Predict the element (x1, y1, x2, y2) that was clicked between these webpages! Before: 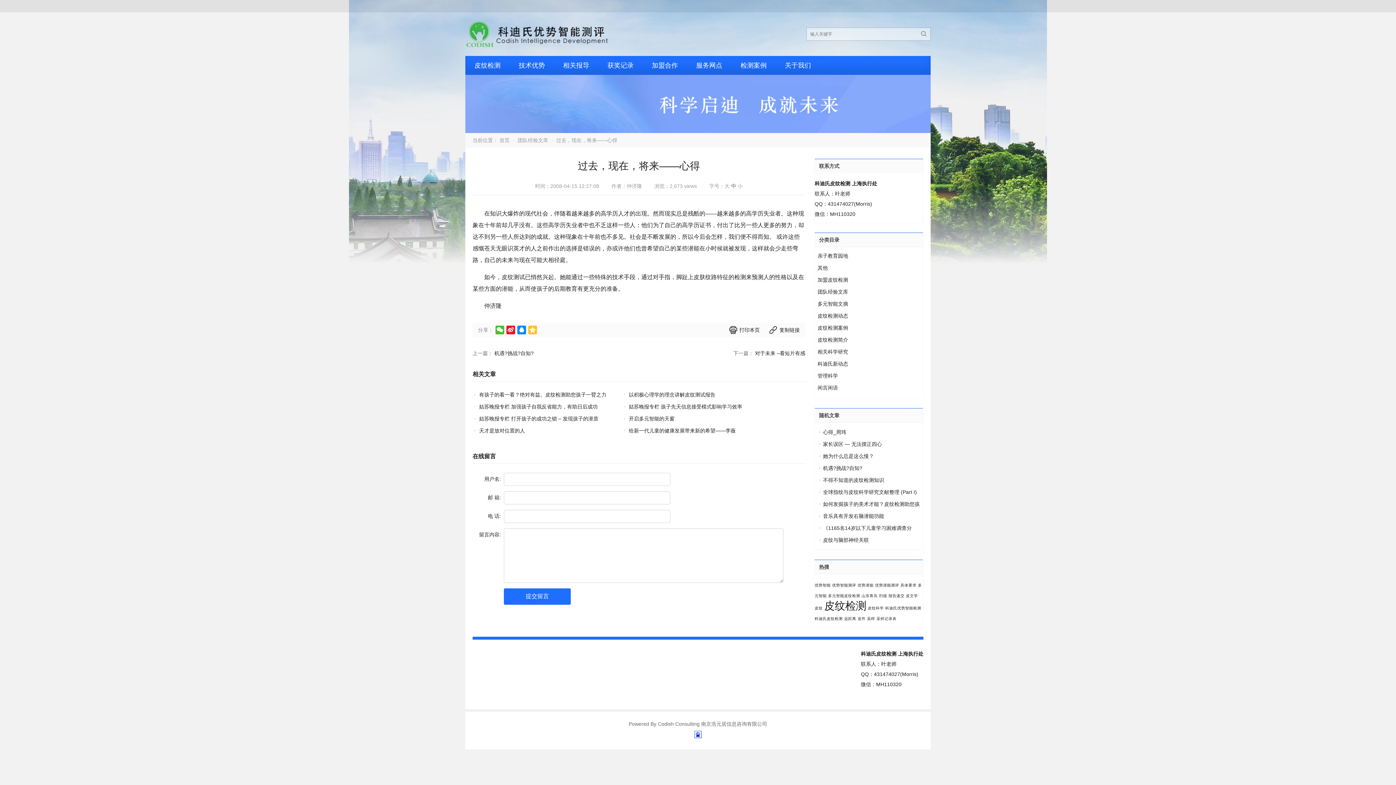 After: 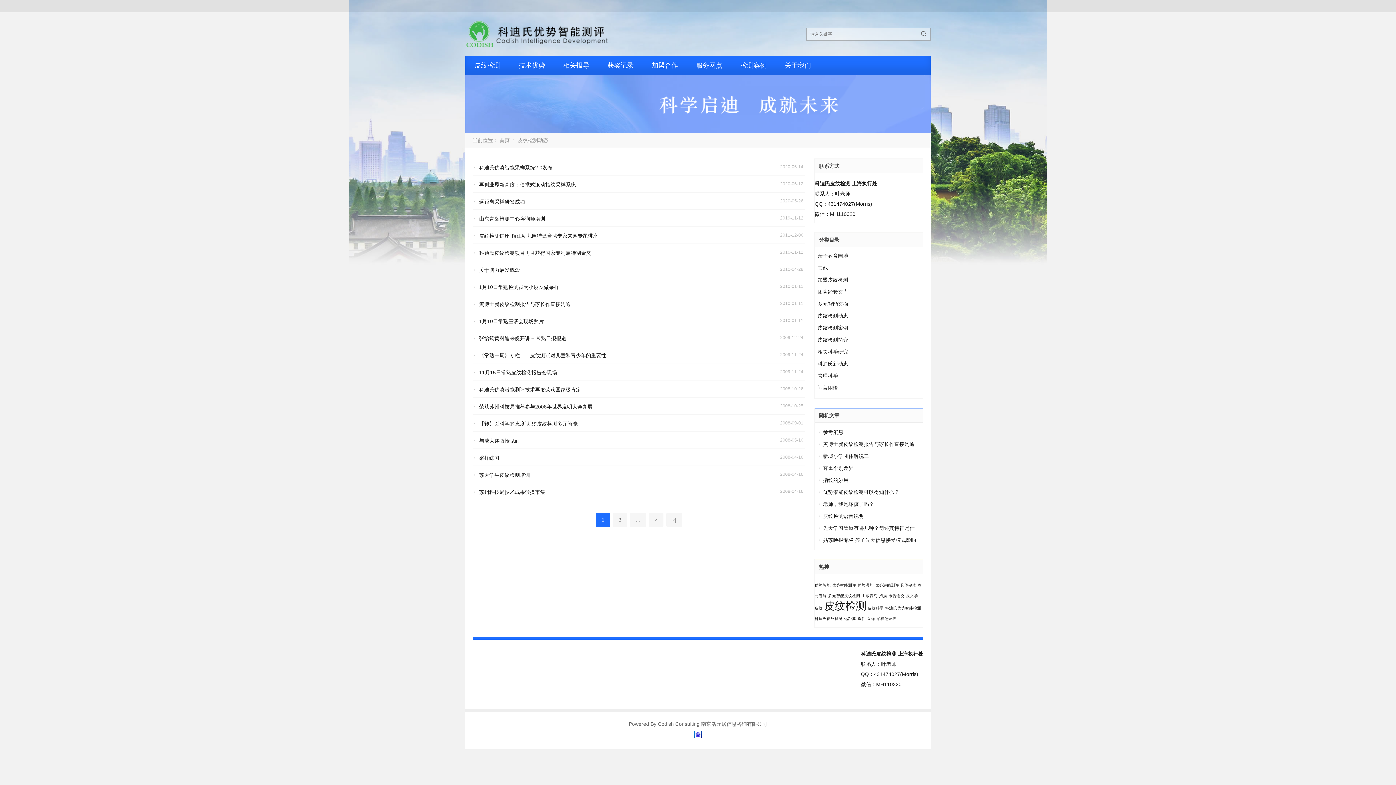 Action: label: 皮纹检测动态 bbox: (817, 313, 848, 318)